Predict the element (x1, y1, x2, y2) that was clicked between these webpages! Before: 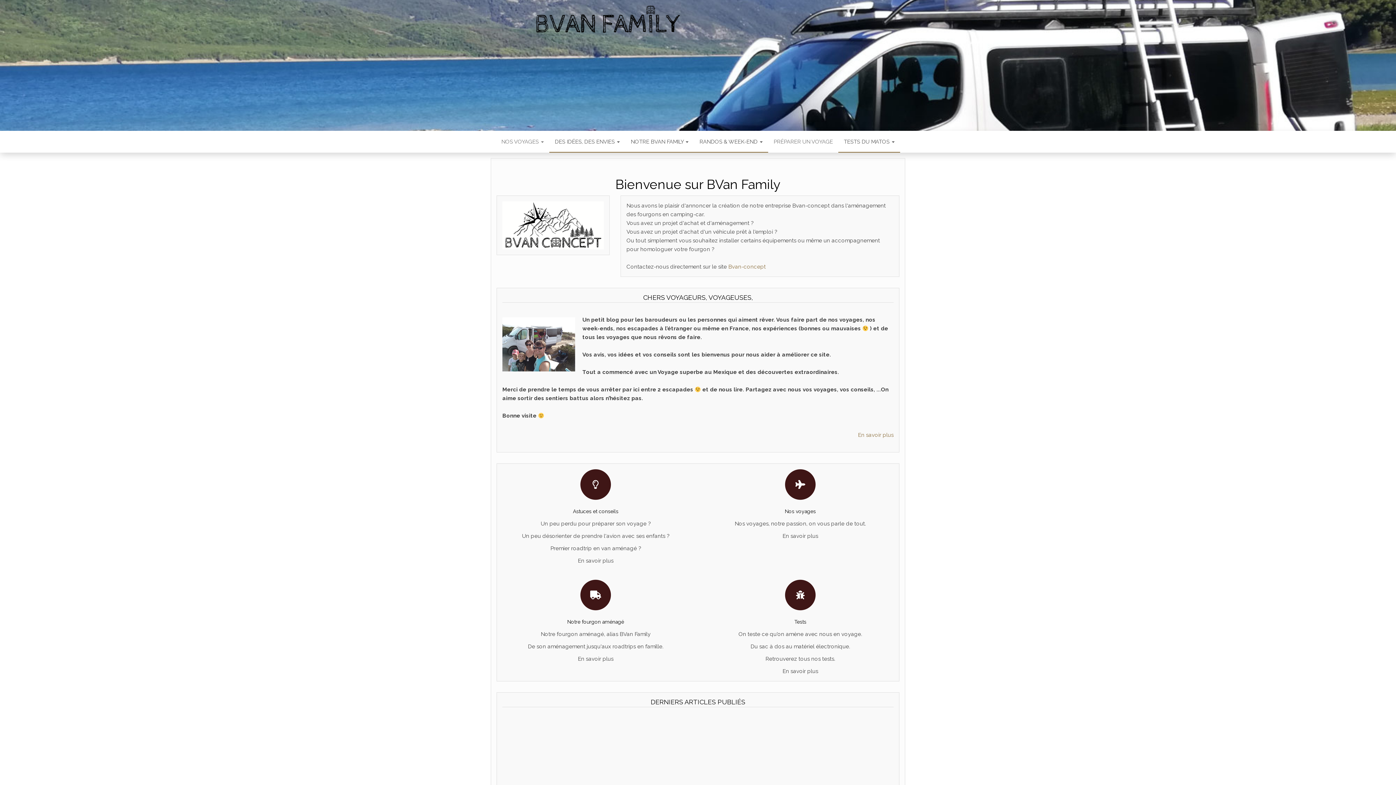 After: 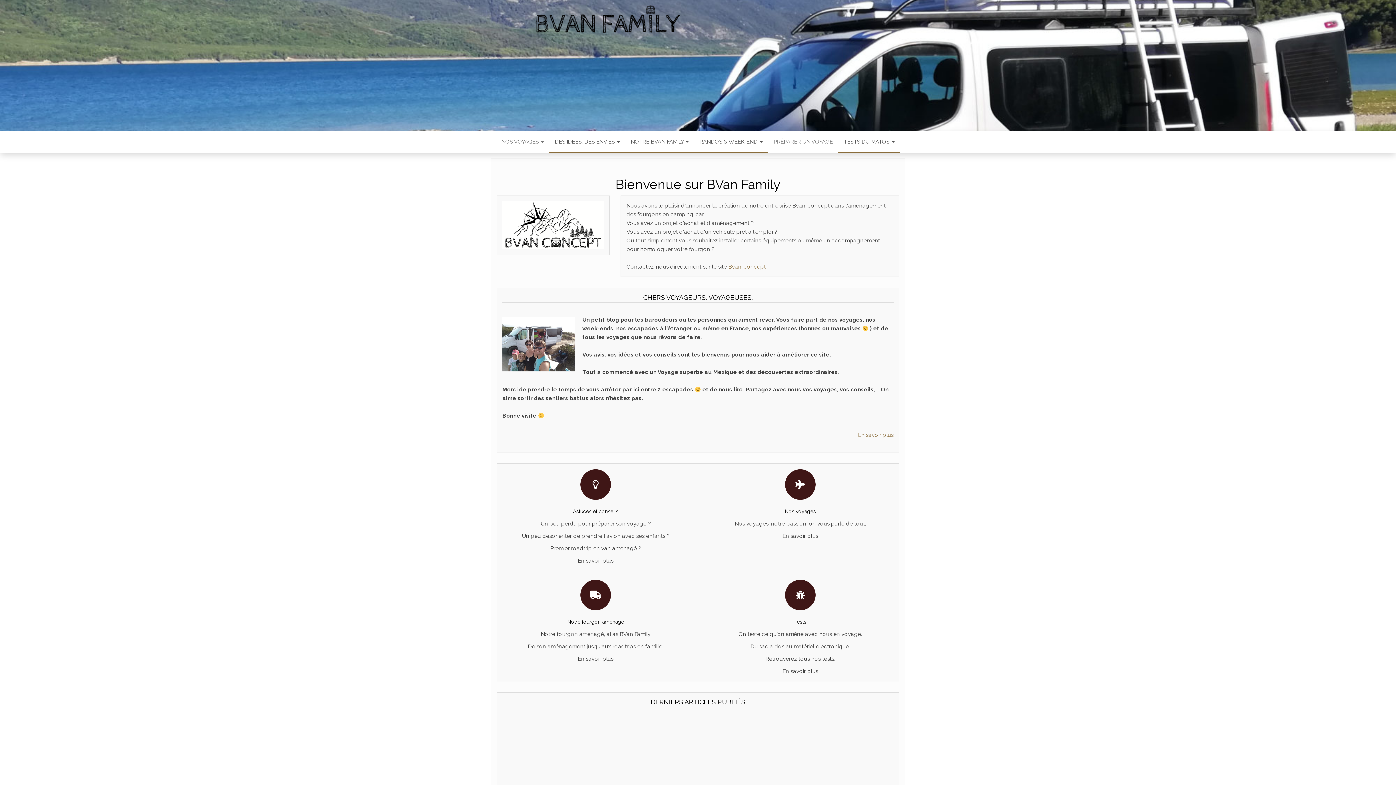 Action: label: En savoir plus bbox: (578, 656, 613, 662)